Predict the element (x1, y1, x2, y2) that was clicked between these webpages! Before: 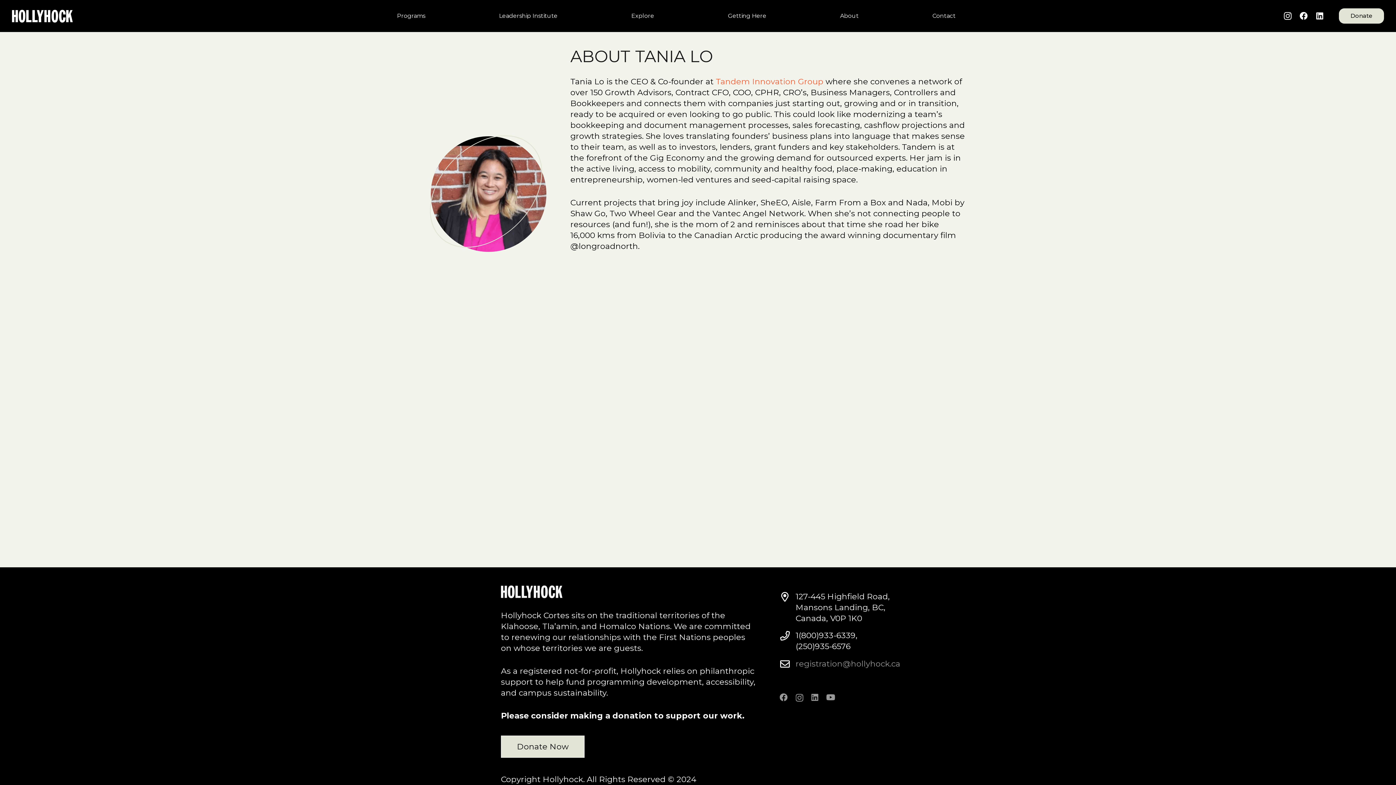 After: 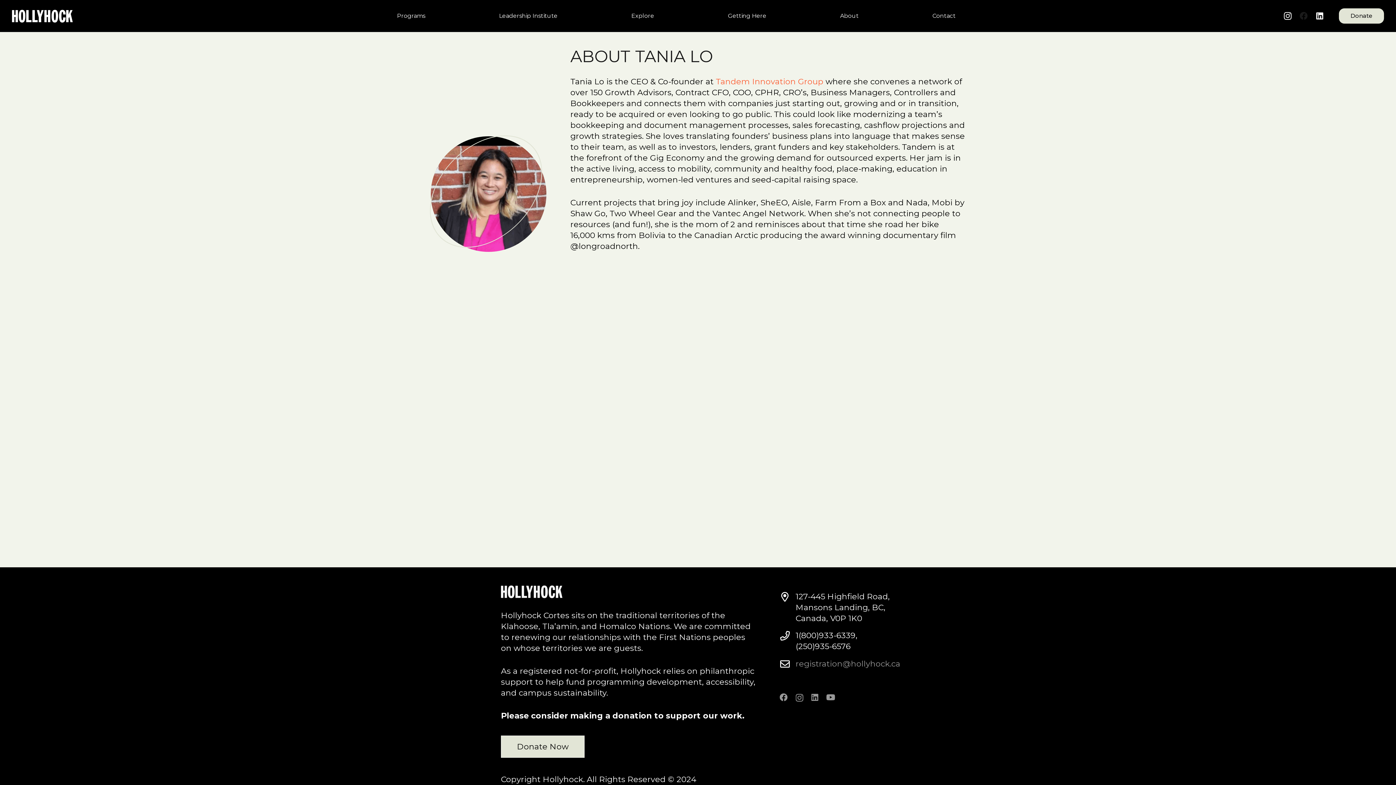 Action: bbox: (1296, 8, 1312, 24) label: Facebook